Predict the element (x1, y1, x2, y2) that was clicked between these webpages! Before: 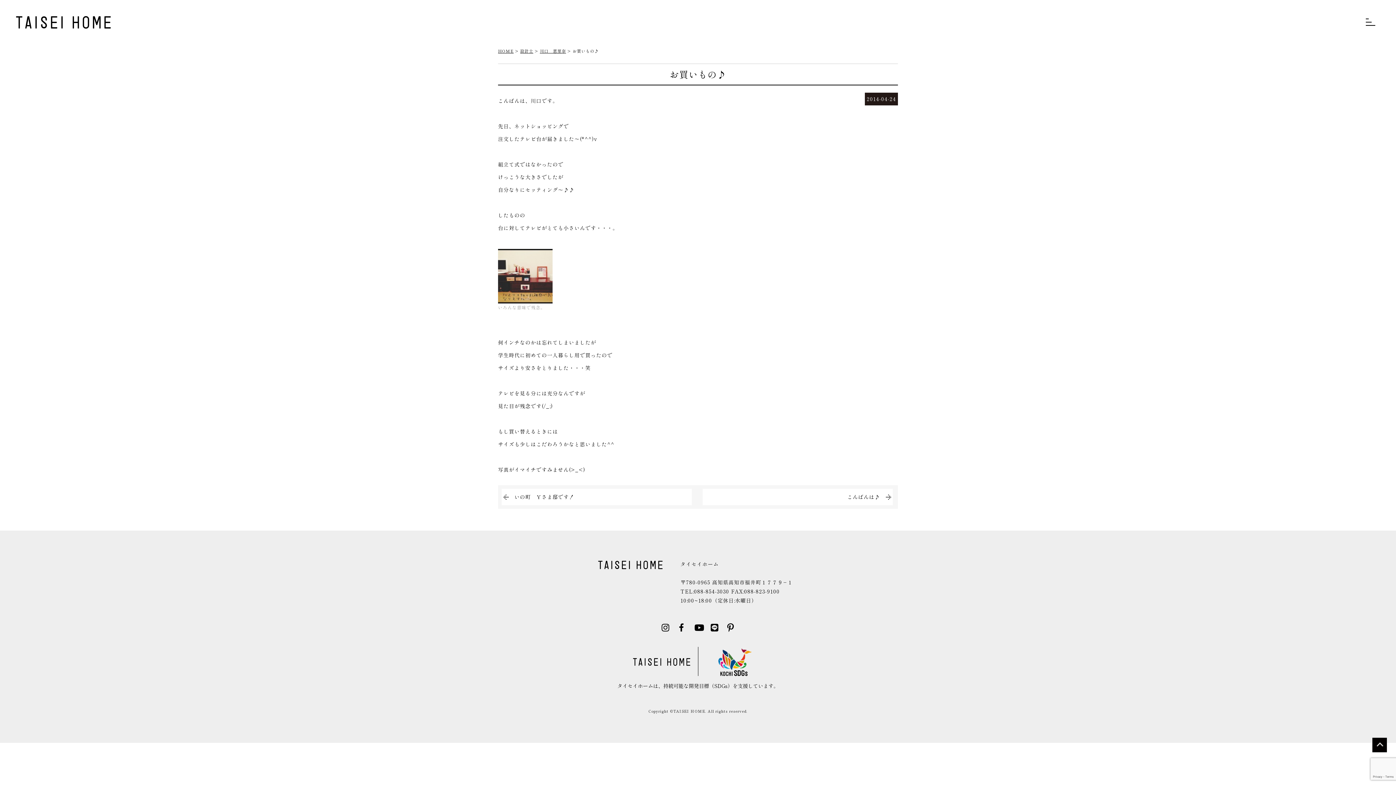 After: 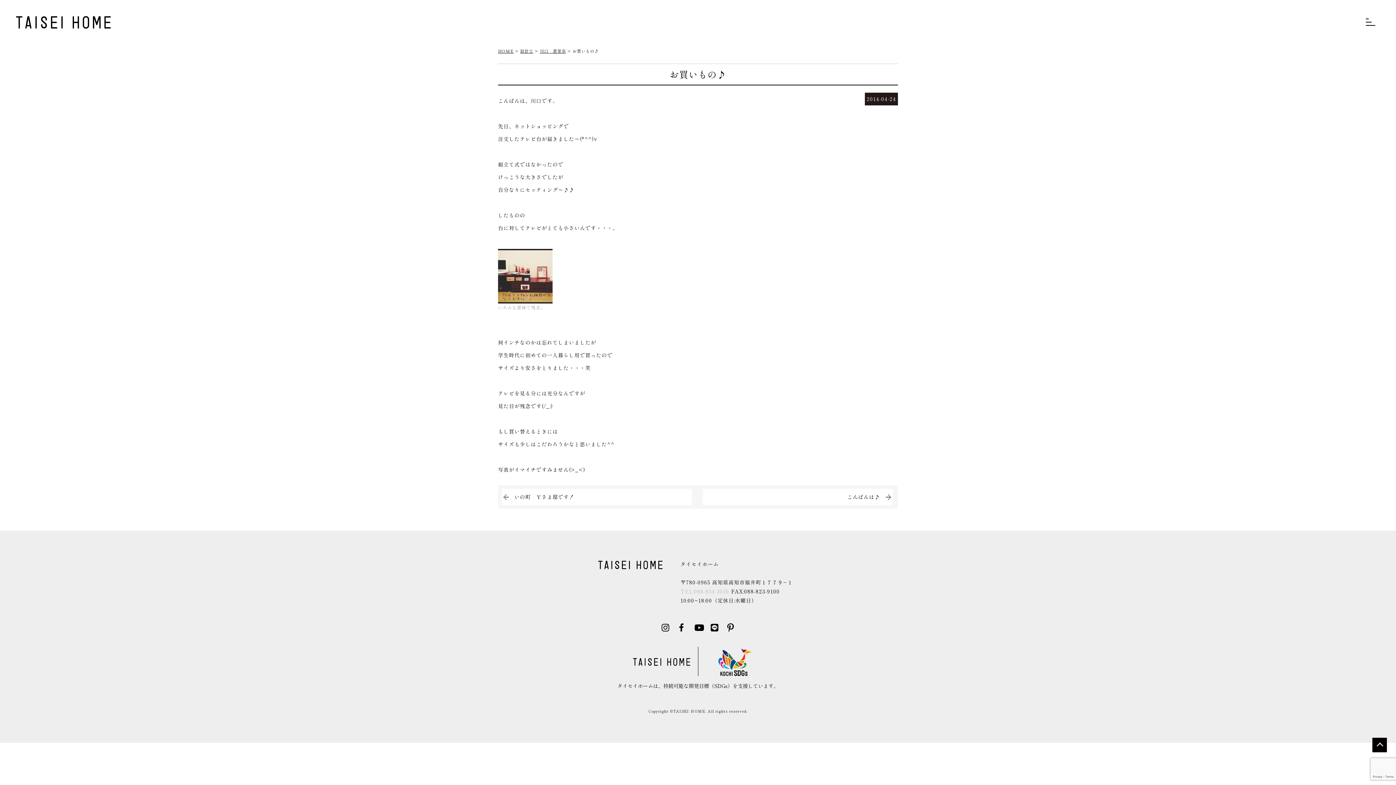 Action: bbox: (680, 588, 729, 595) label: TEL:088-854-3030